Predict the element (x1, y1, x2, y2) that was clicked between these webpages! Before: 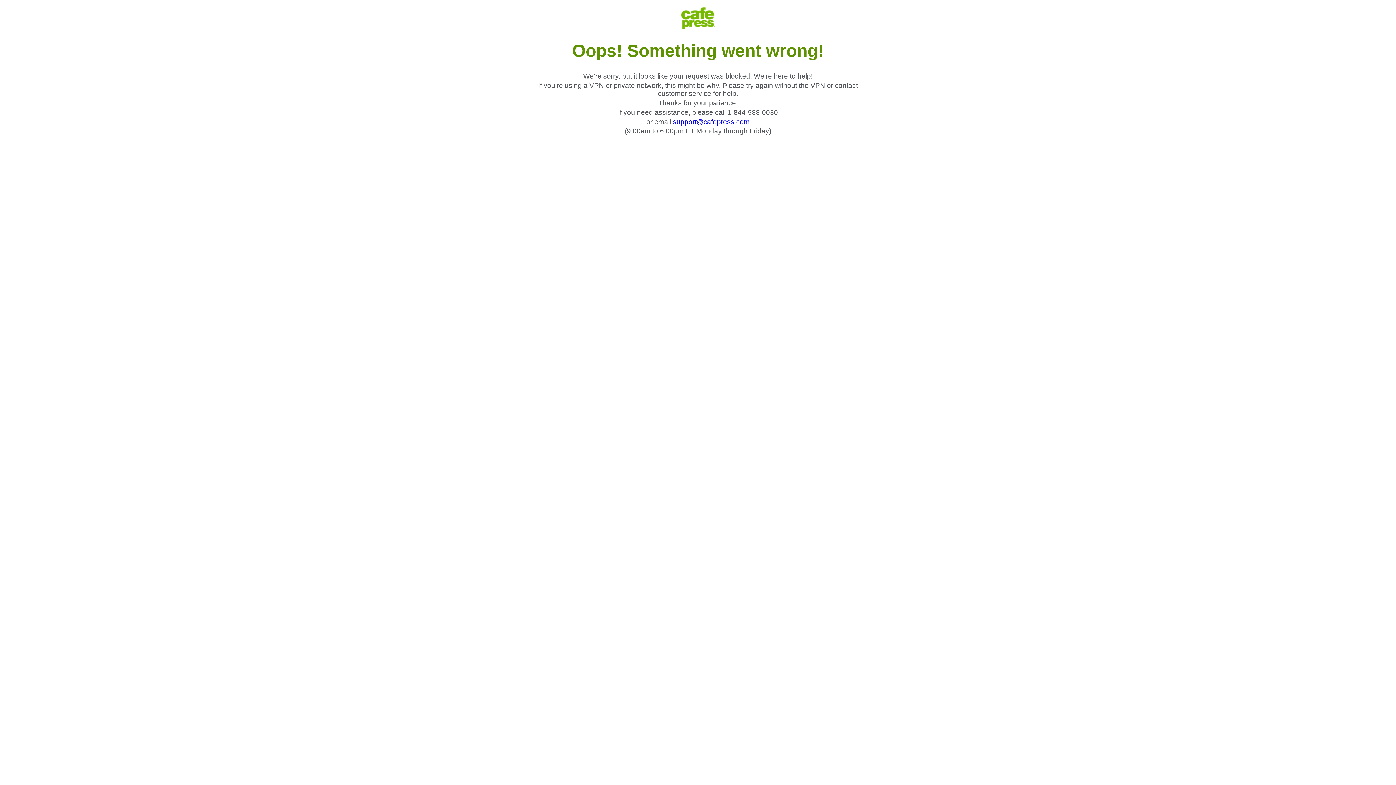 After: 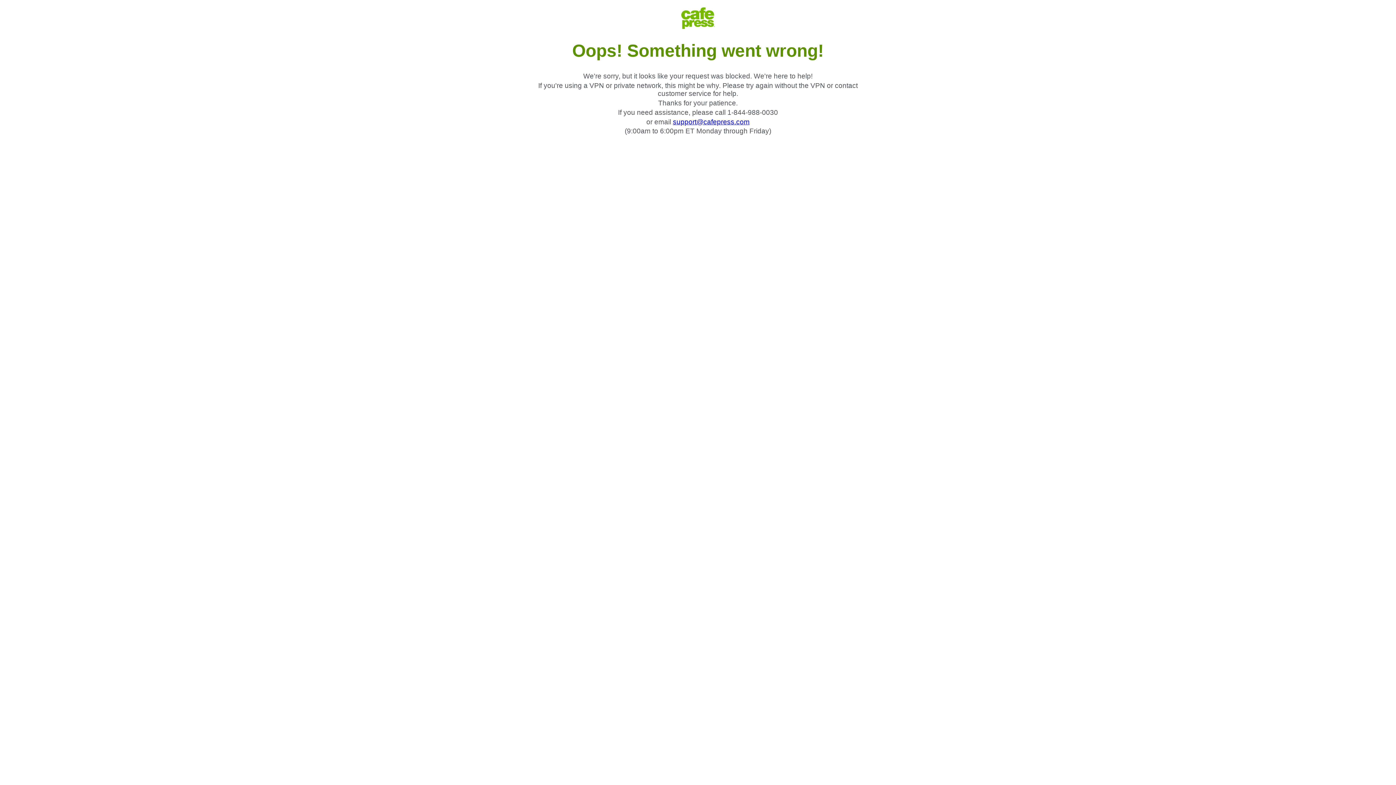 Action: bbox: (673, 118, 749, 125) label: support@cafepress.com